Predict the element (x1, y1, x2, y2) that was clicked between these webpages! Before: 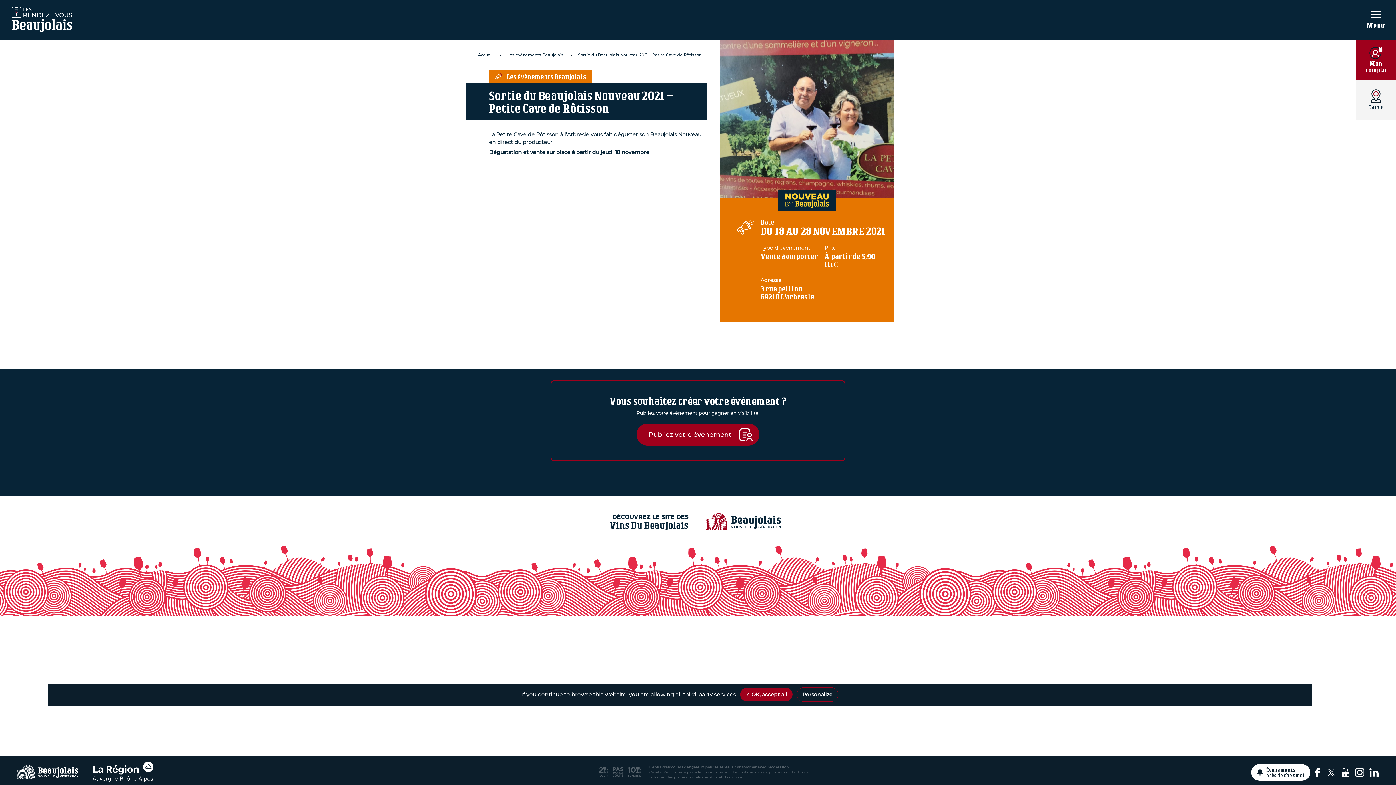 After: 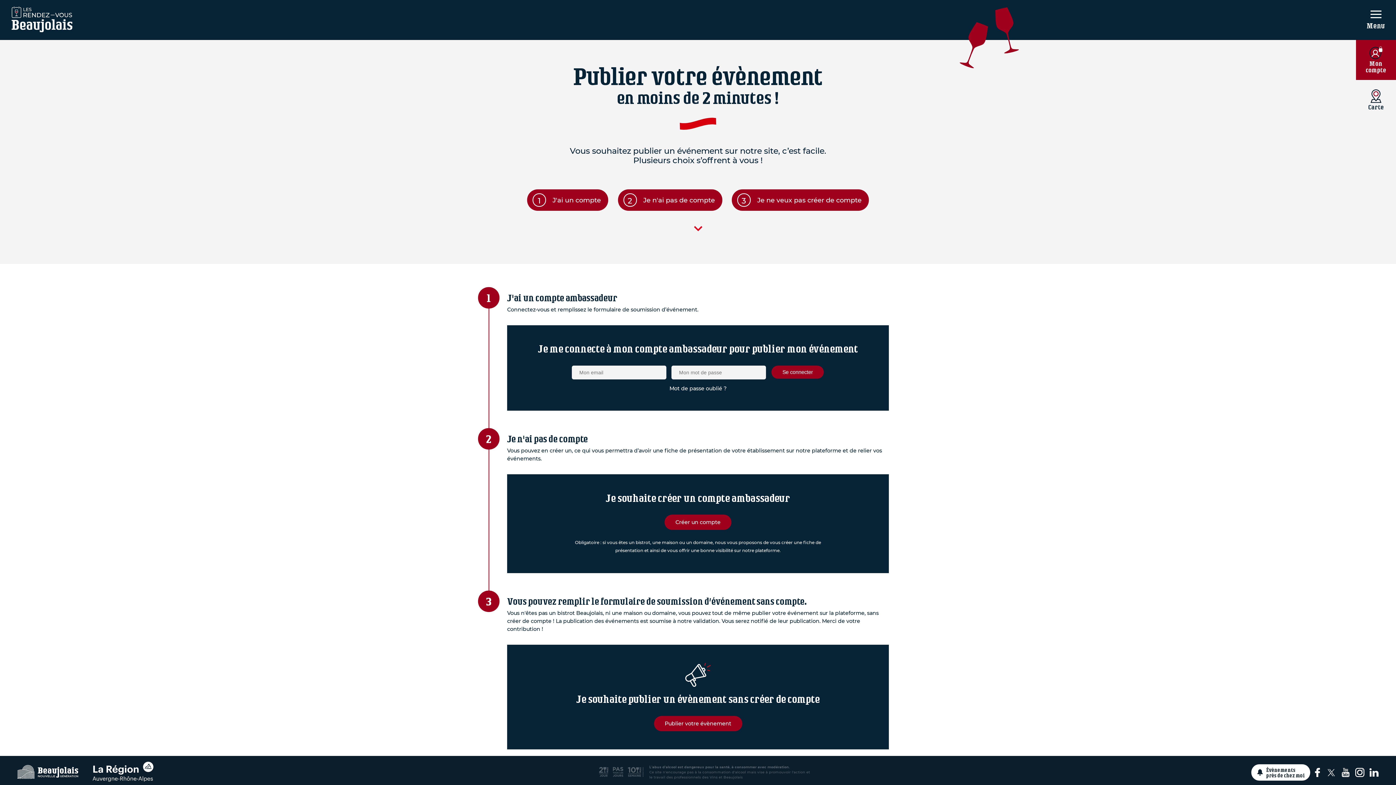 Action: label: Publiez votre évènement bbox: (636, 423, 759, 445)